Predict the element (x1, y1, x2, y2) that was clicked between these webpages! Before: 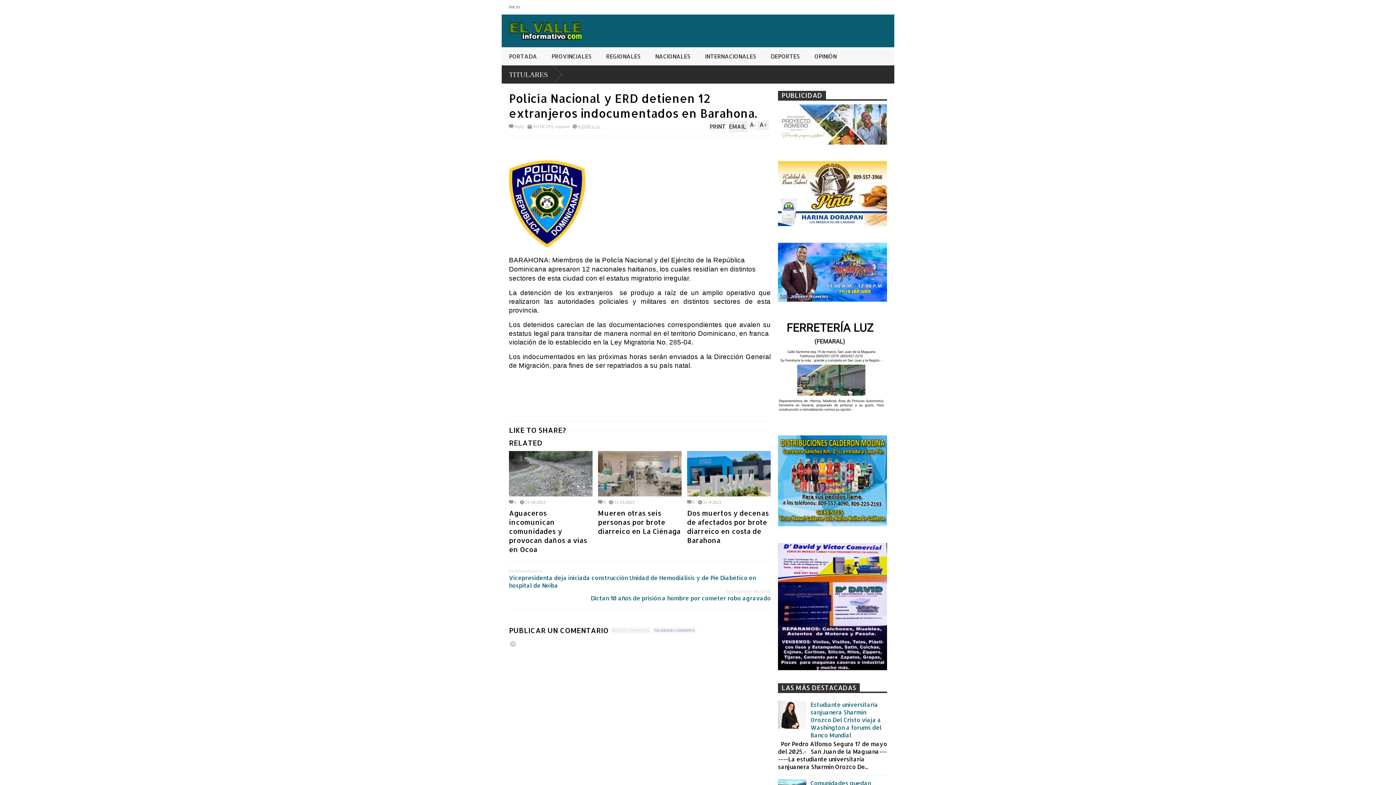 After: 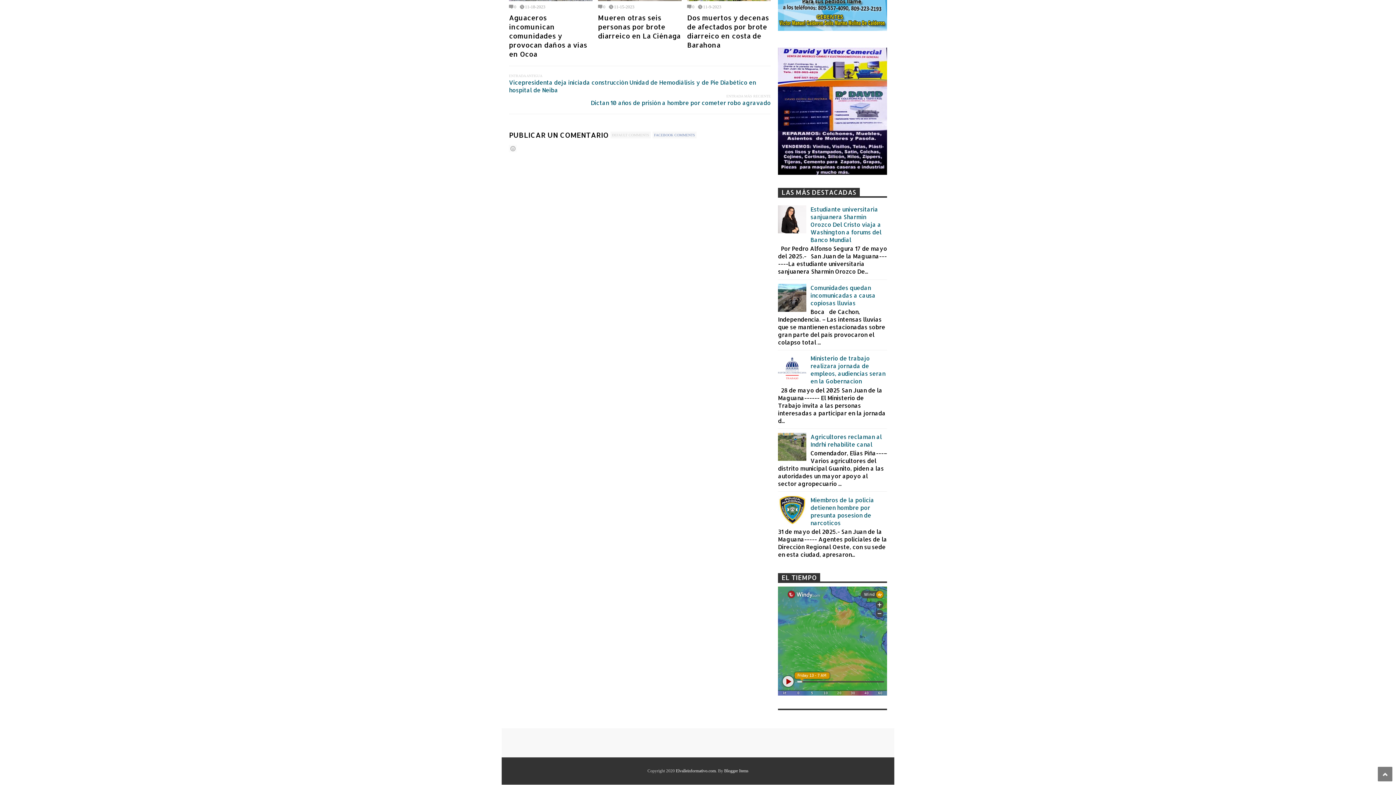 Action: bbox: (514, 124, 524, 129) label: Reply